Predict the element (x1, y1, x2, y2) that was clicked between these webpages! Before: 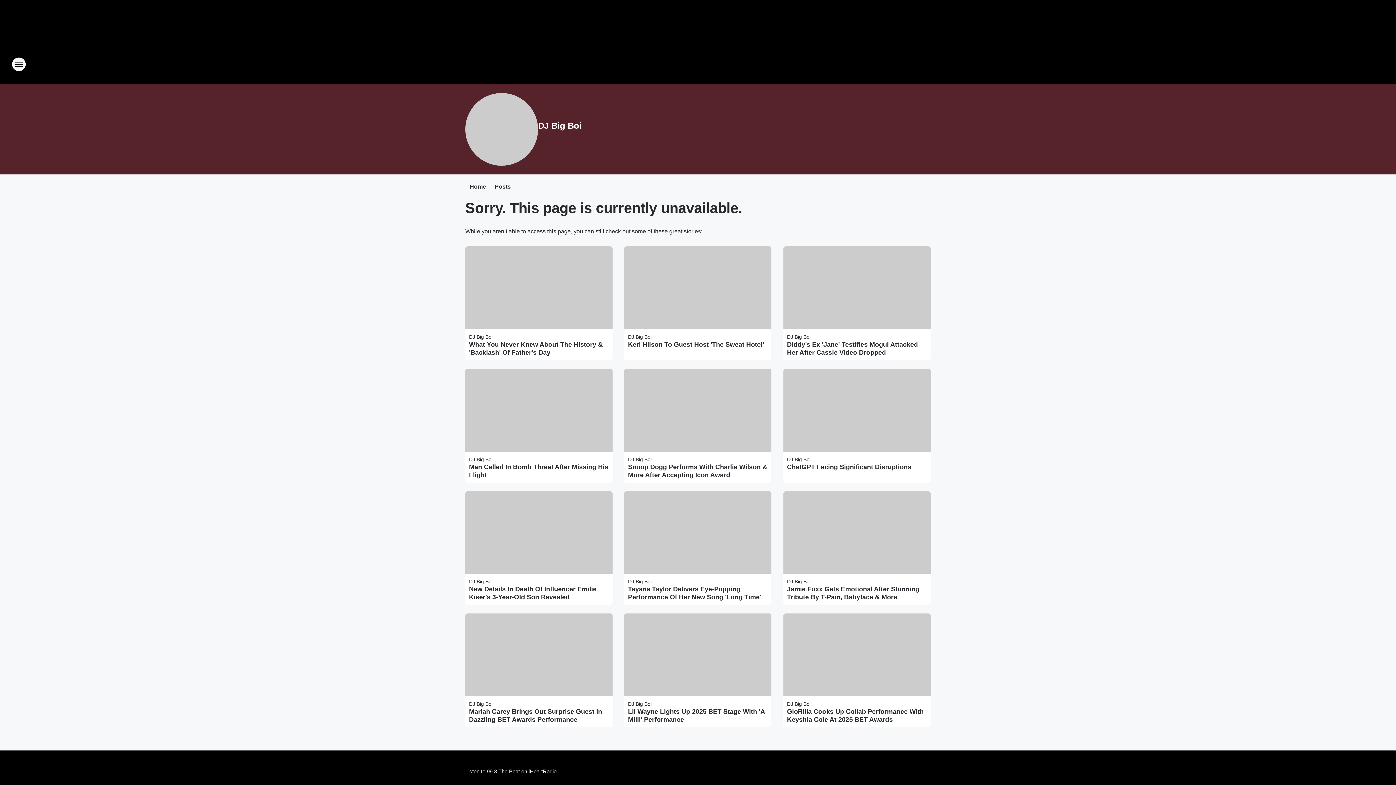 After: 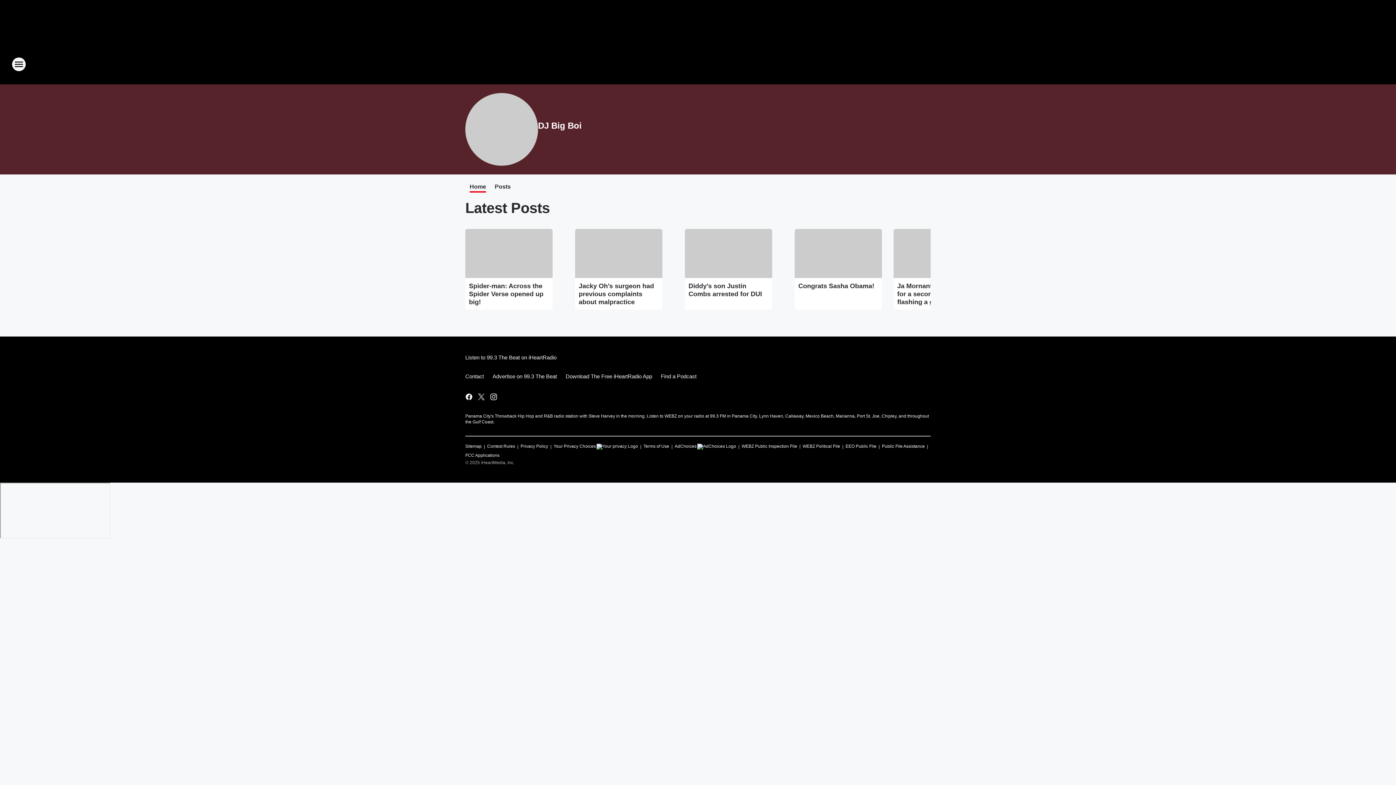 Action: label: DJ Big Boi bbox: (787, 701, 810, 707)